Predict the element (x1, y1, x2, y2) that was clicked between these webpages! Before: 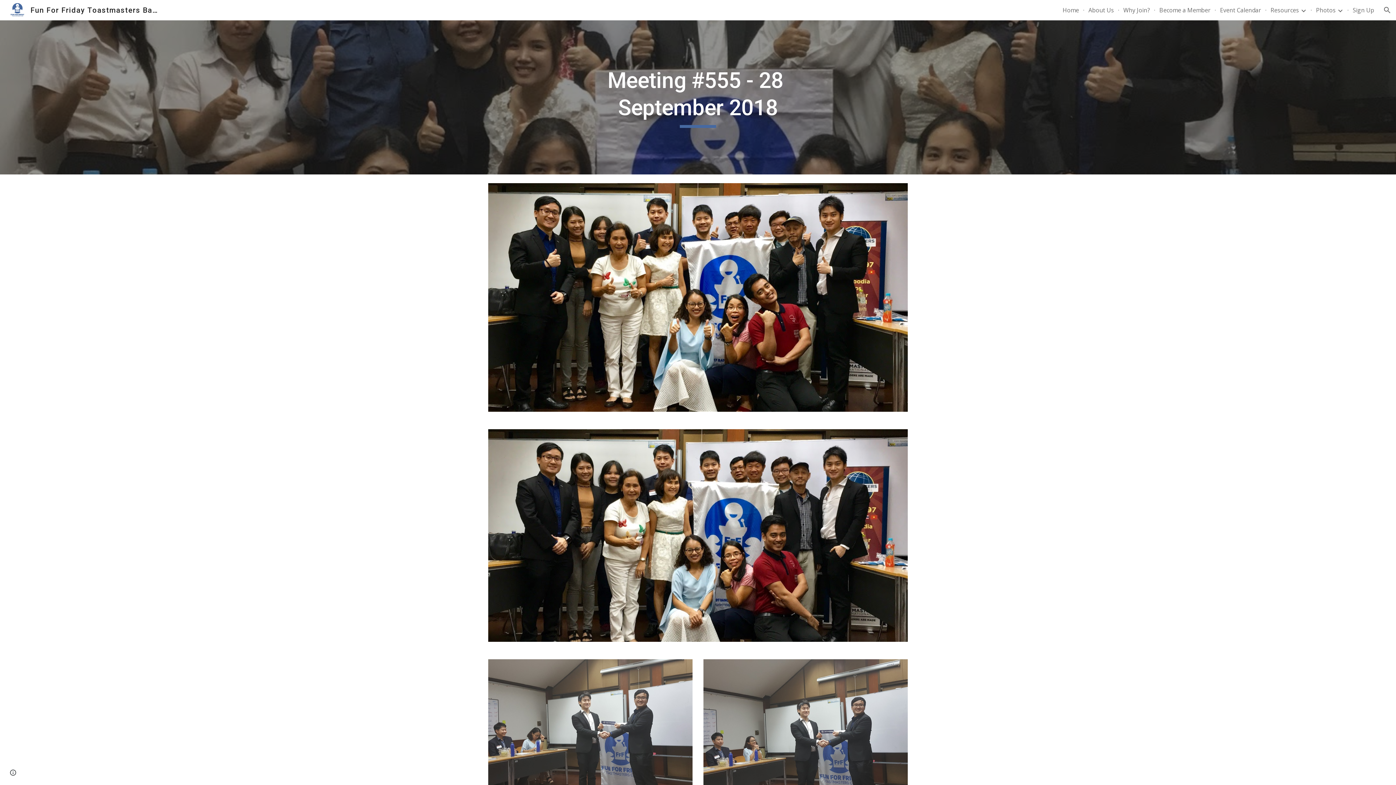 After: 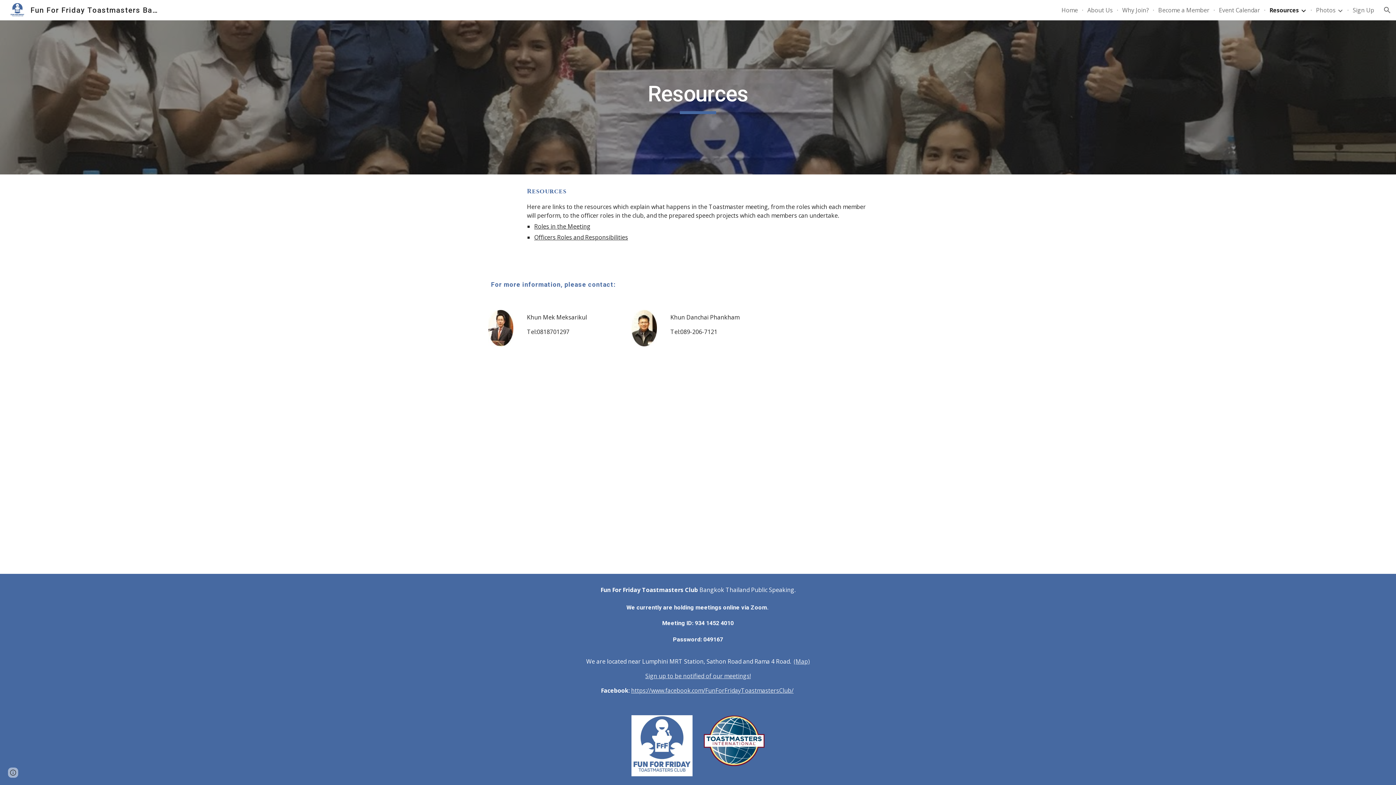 Action: bbox: (1270, 6, 1299, 14) label: Resources